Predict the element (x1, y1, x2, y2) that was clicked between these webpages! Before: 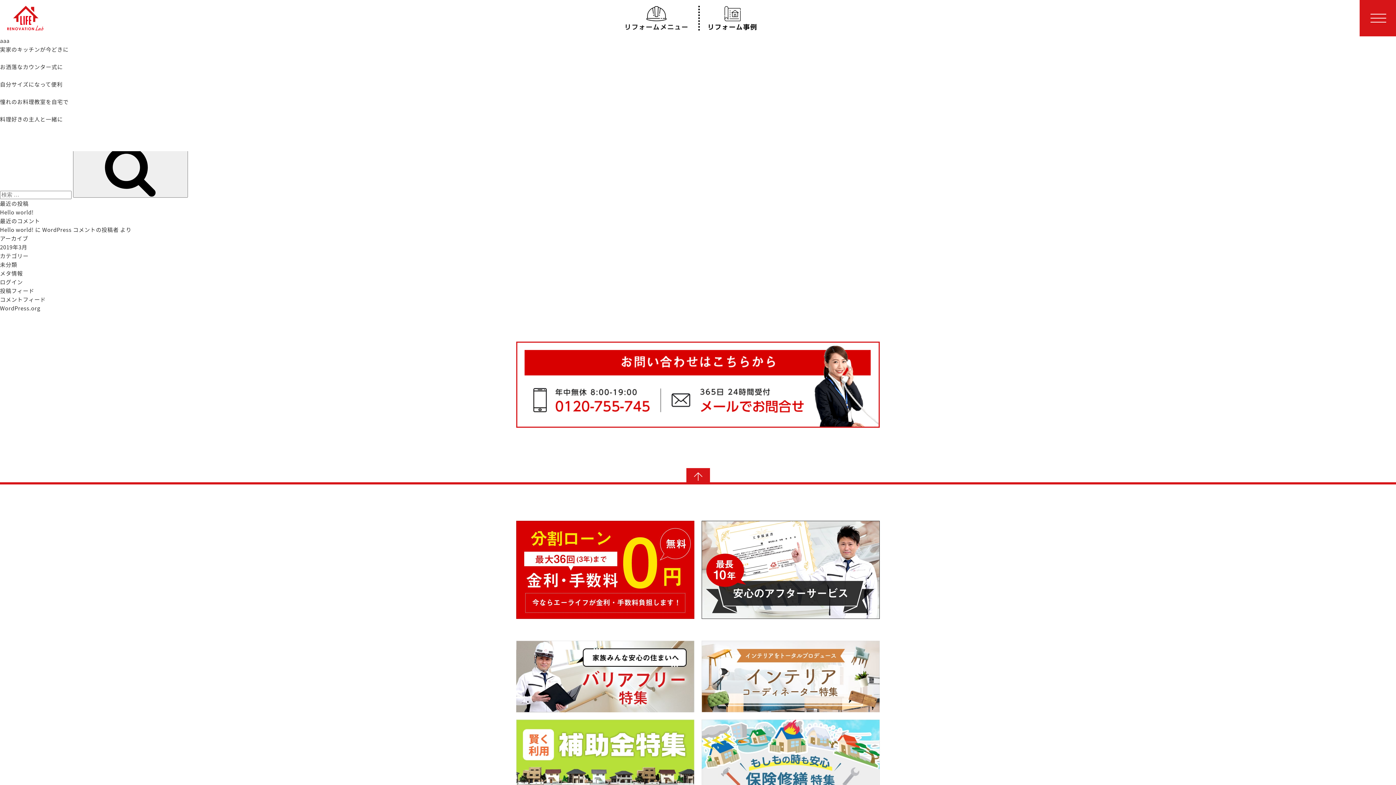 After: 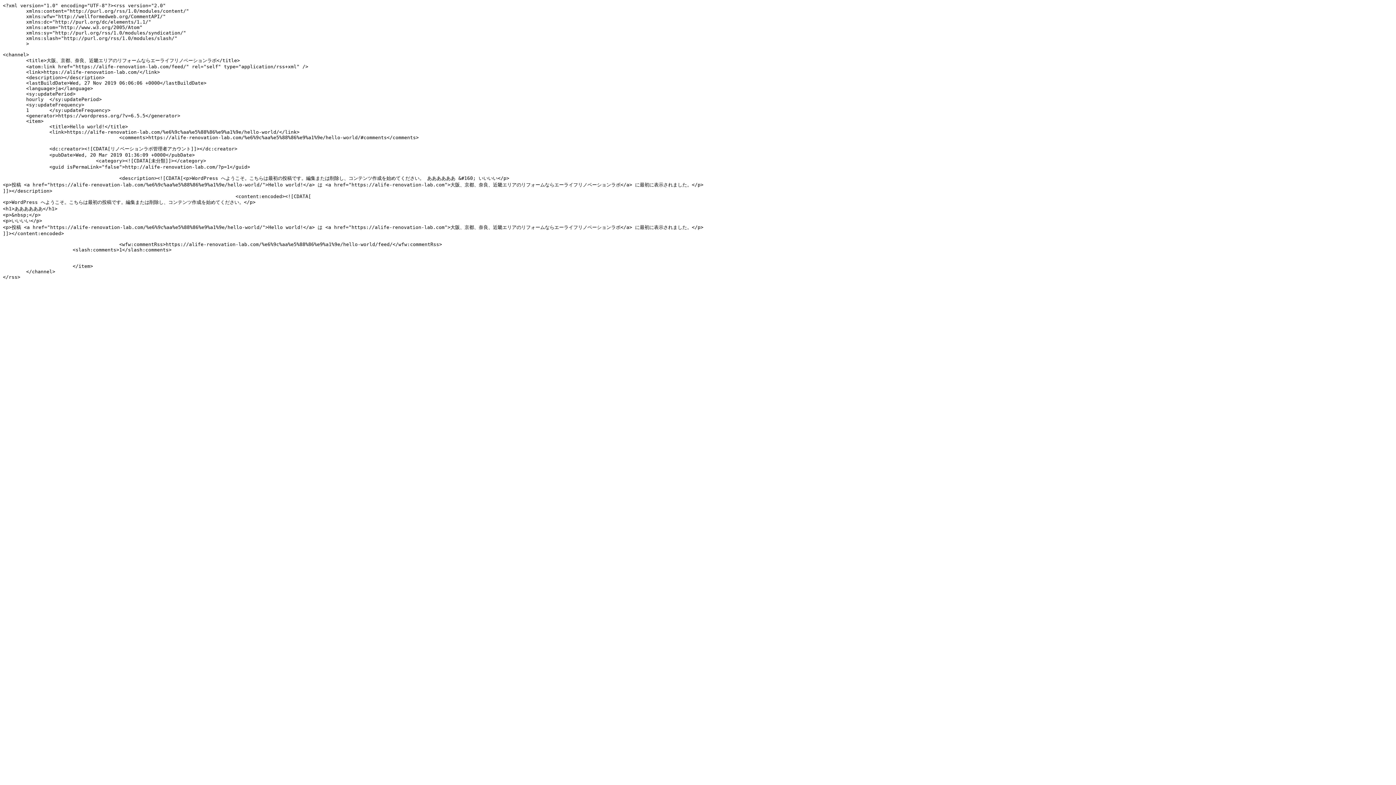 Action: bbox: (0, 286, 34, 294) label: 投稿フィード